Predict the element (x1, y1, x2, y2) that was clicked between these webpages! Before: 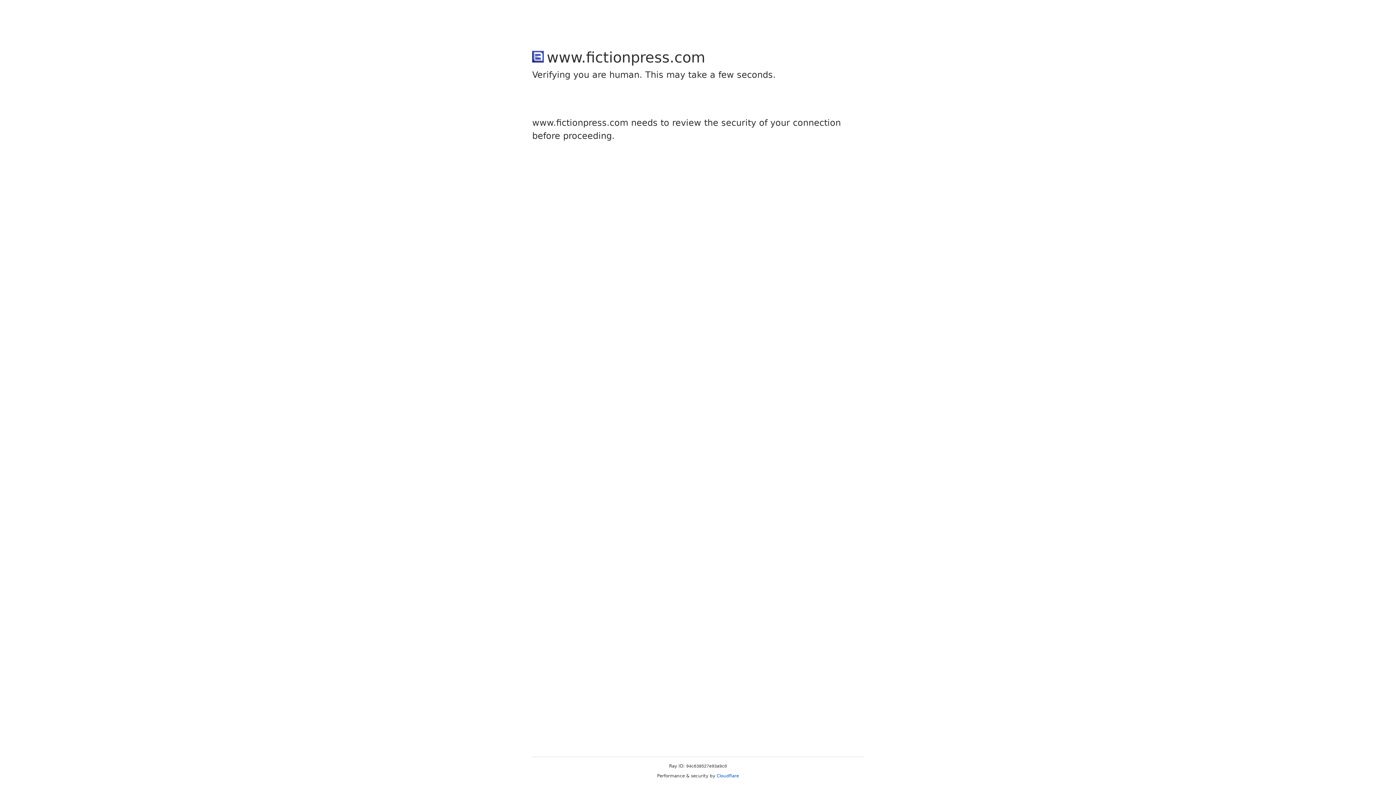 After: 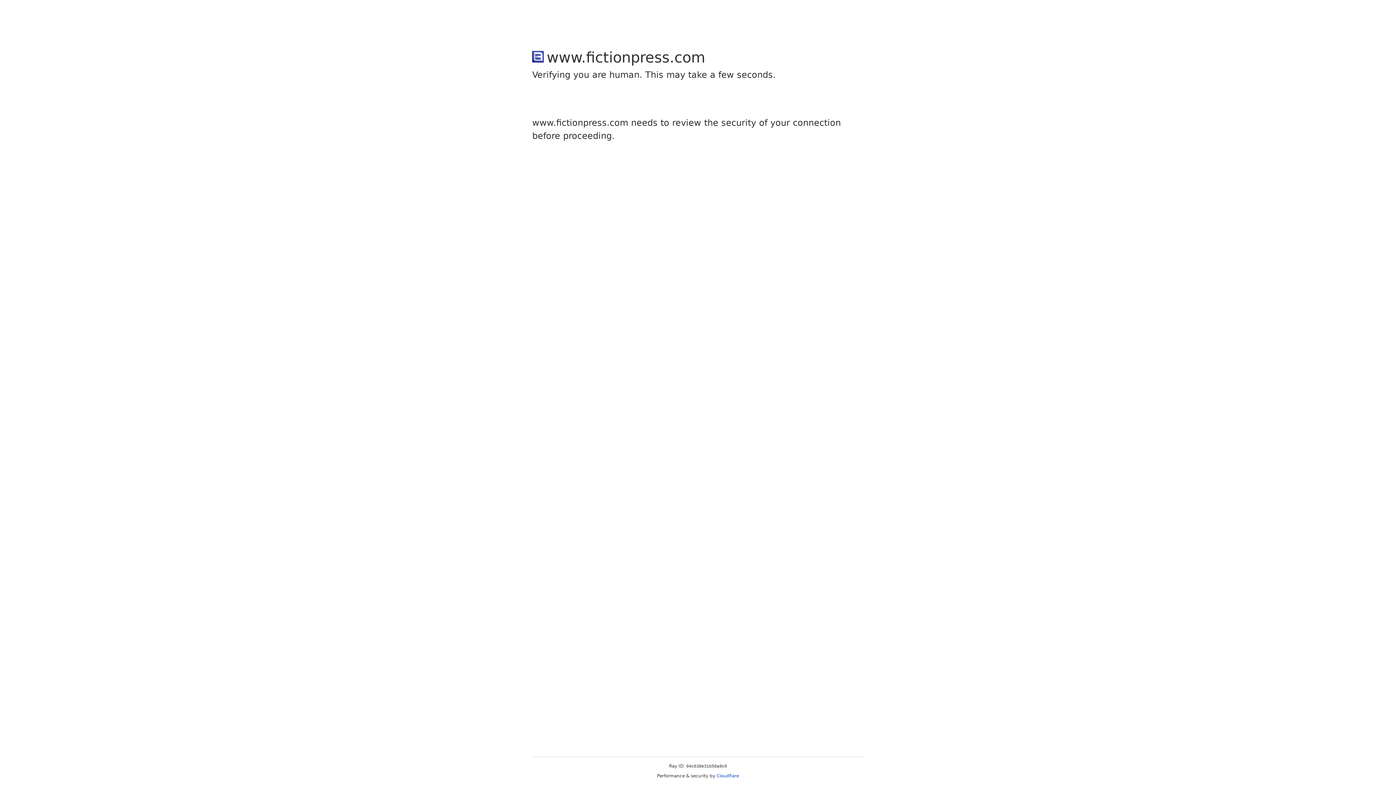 Action: label: Cloudflare bbox: (716, 773, 739, 778)